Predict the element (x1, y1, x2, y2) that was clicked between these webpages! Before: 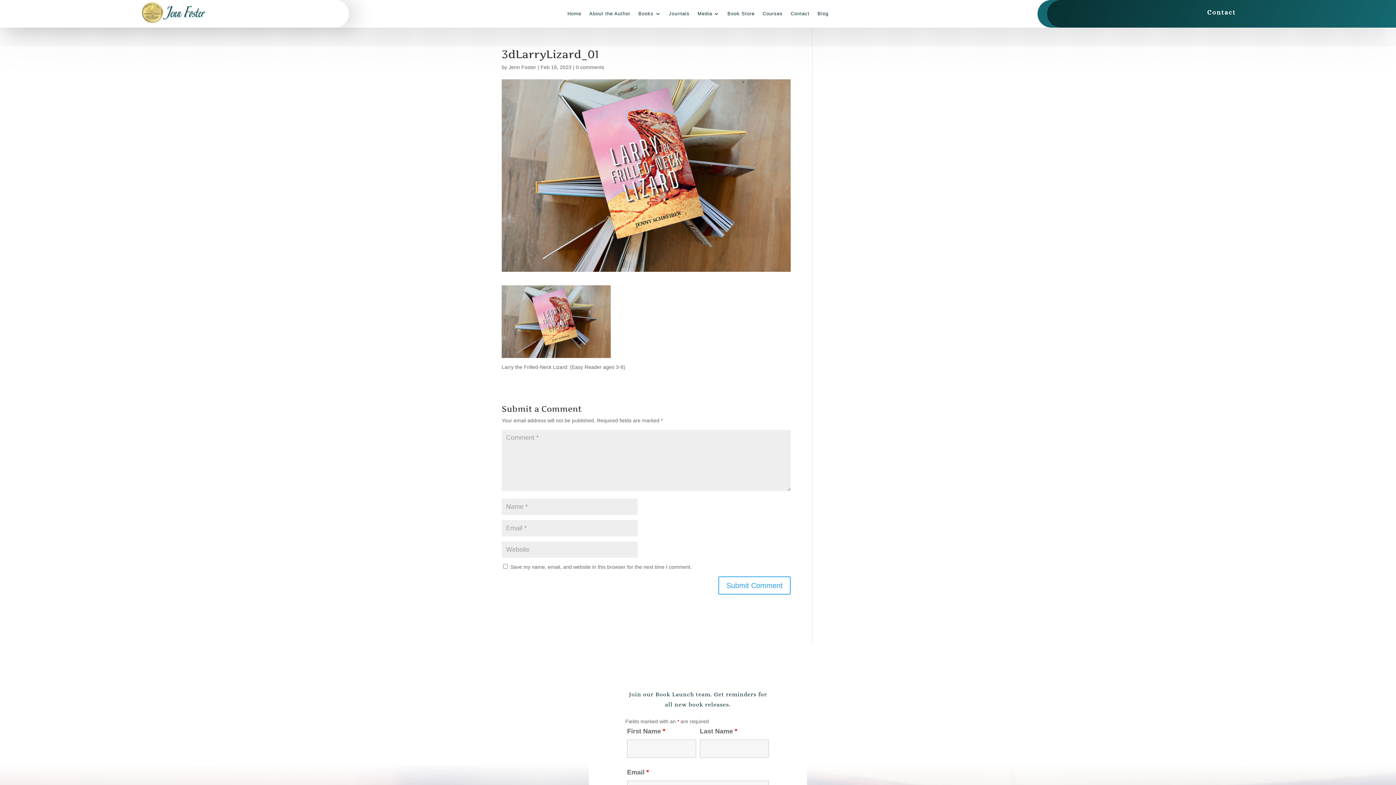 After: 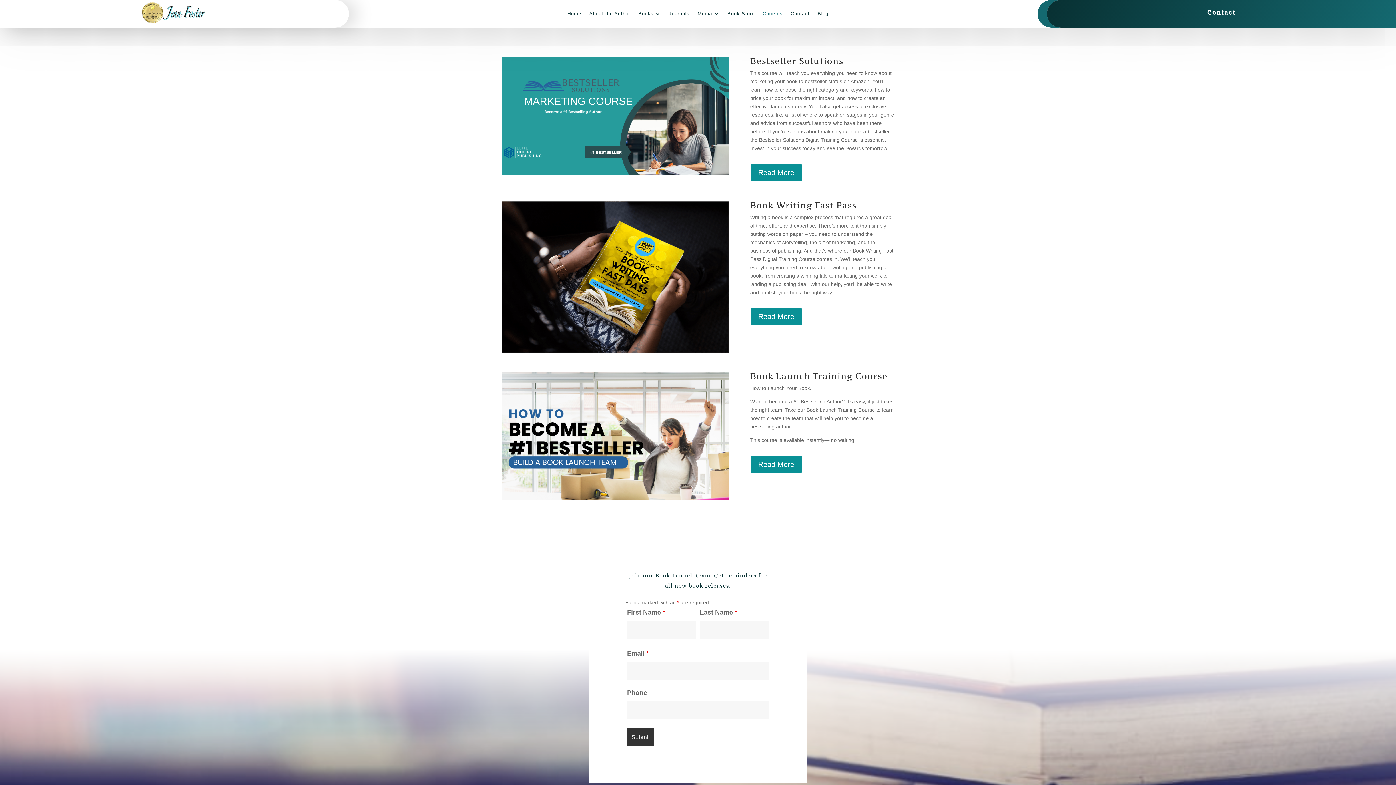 Action: bbox: (762, 10, 782, 20) label: Courses